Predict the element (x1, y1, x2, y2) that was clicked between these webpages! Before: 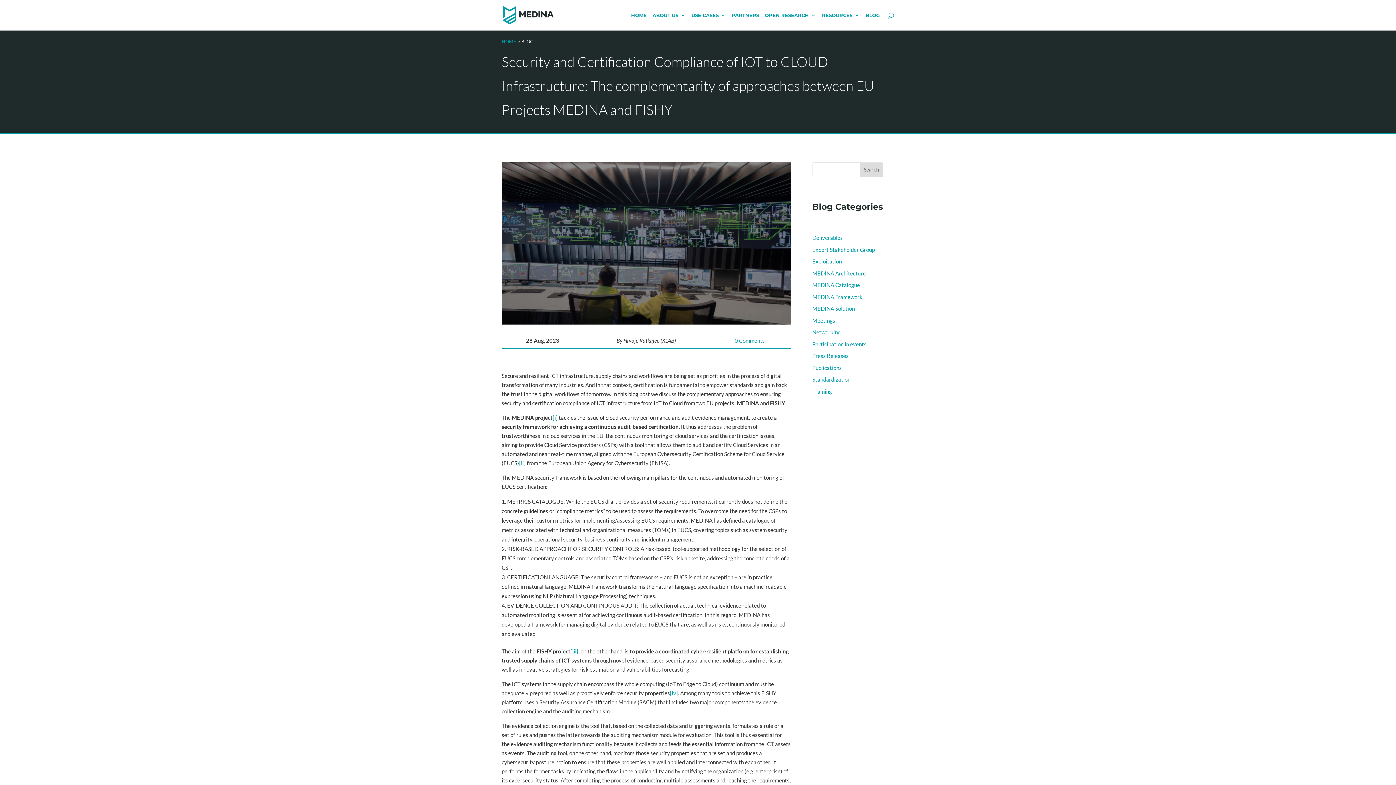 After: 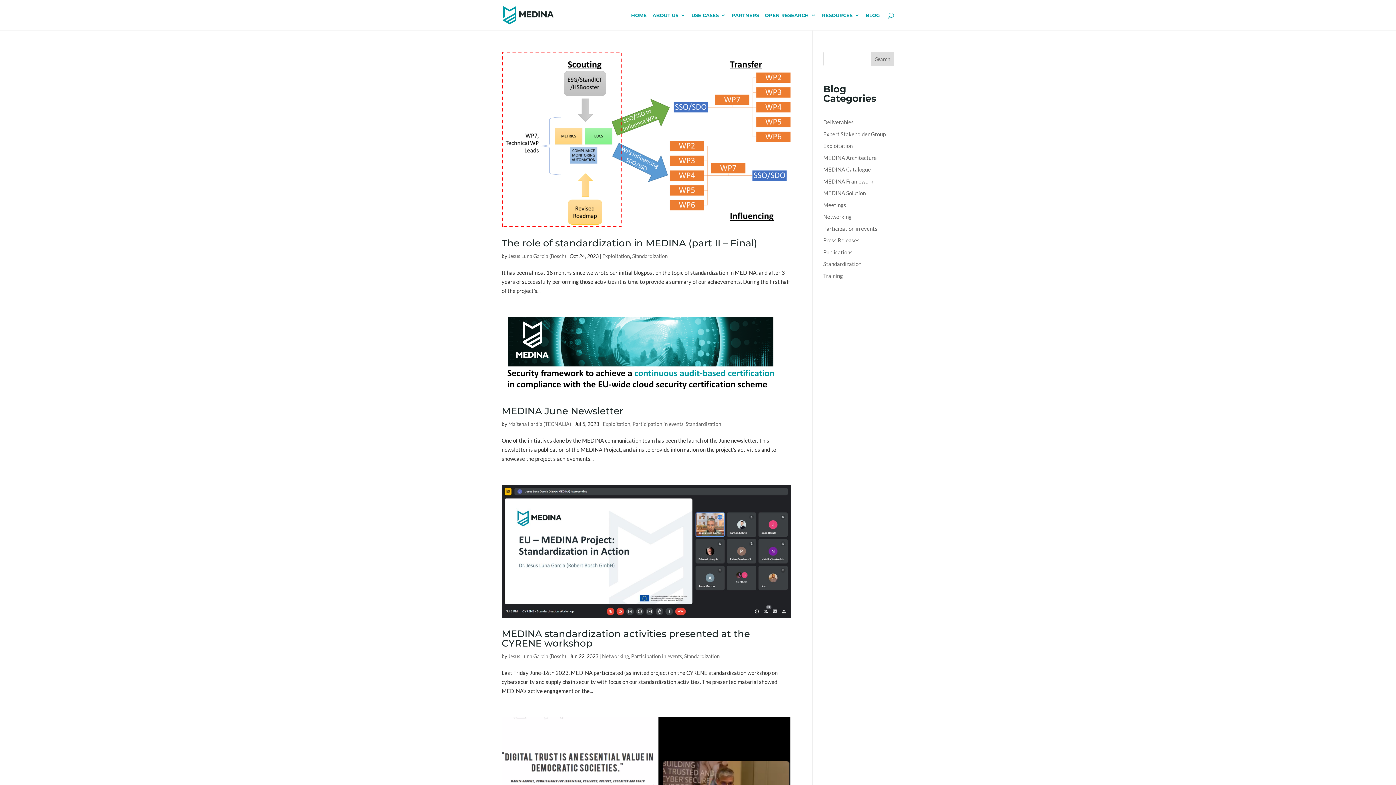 Action: bbox: (812, 376, 850, 383) label: Standardization